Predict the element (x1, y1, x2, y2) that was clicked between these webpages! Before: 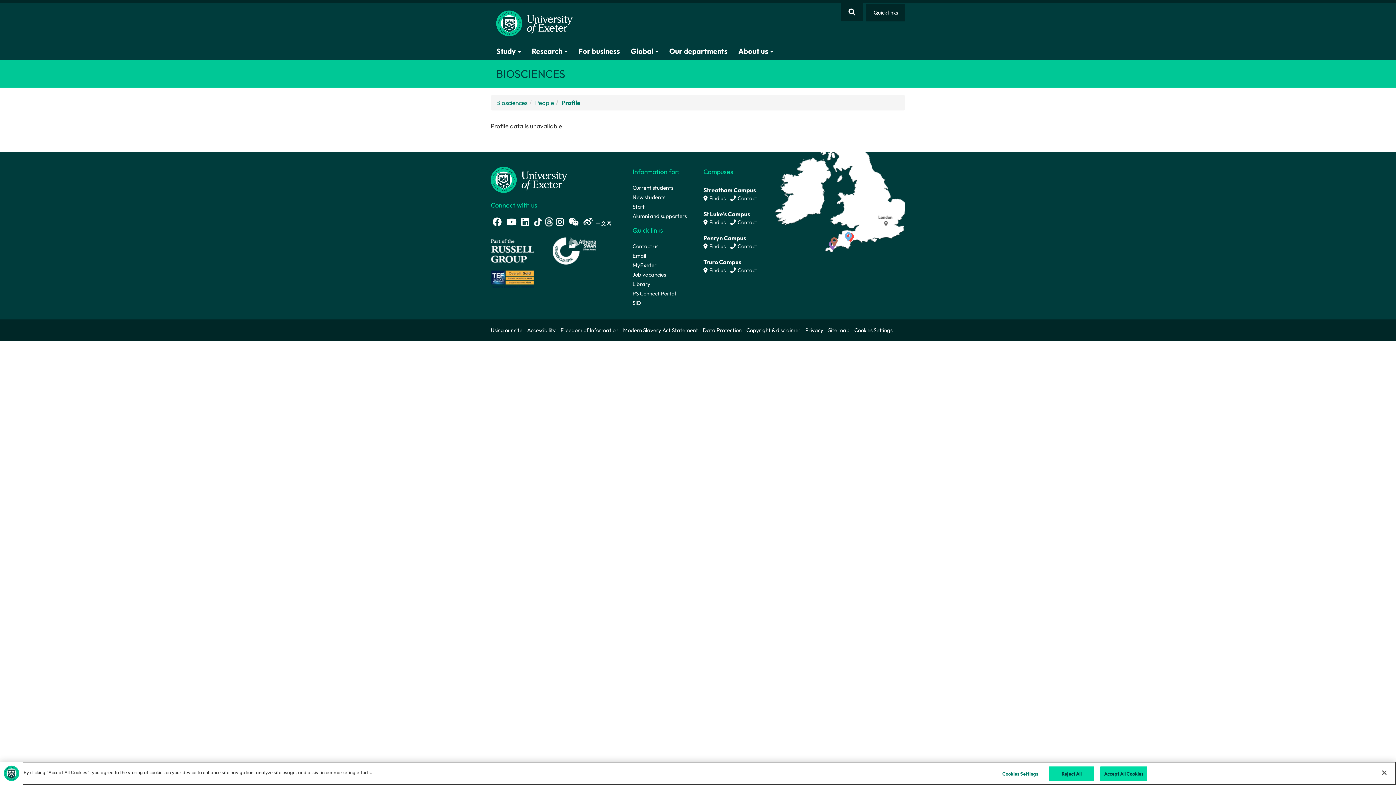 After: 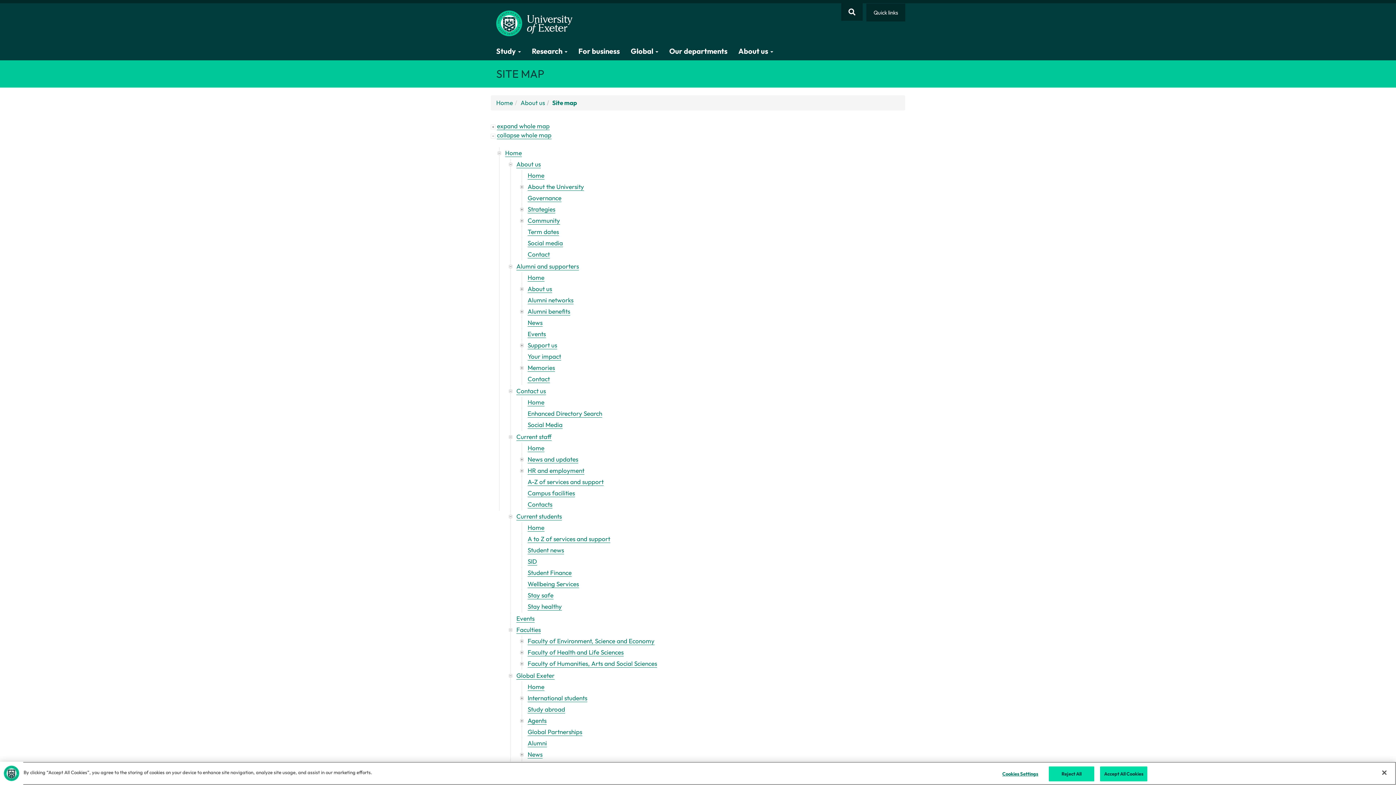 Action: bbox: (828, 323, 854, 337) label: Site map